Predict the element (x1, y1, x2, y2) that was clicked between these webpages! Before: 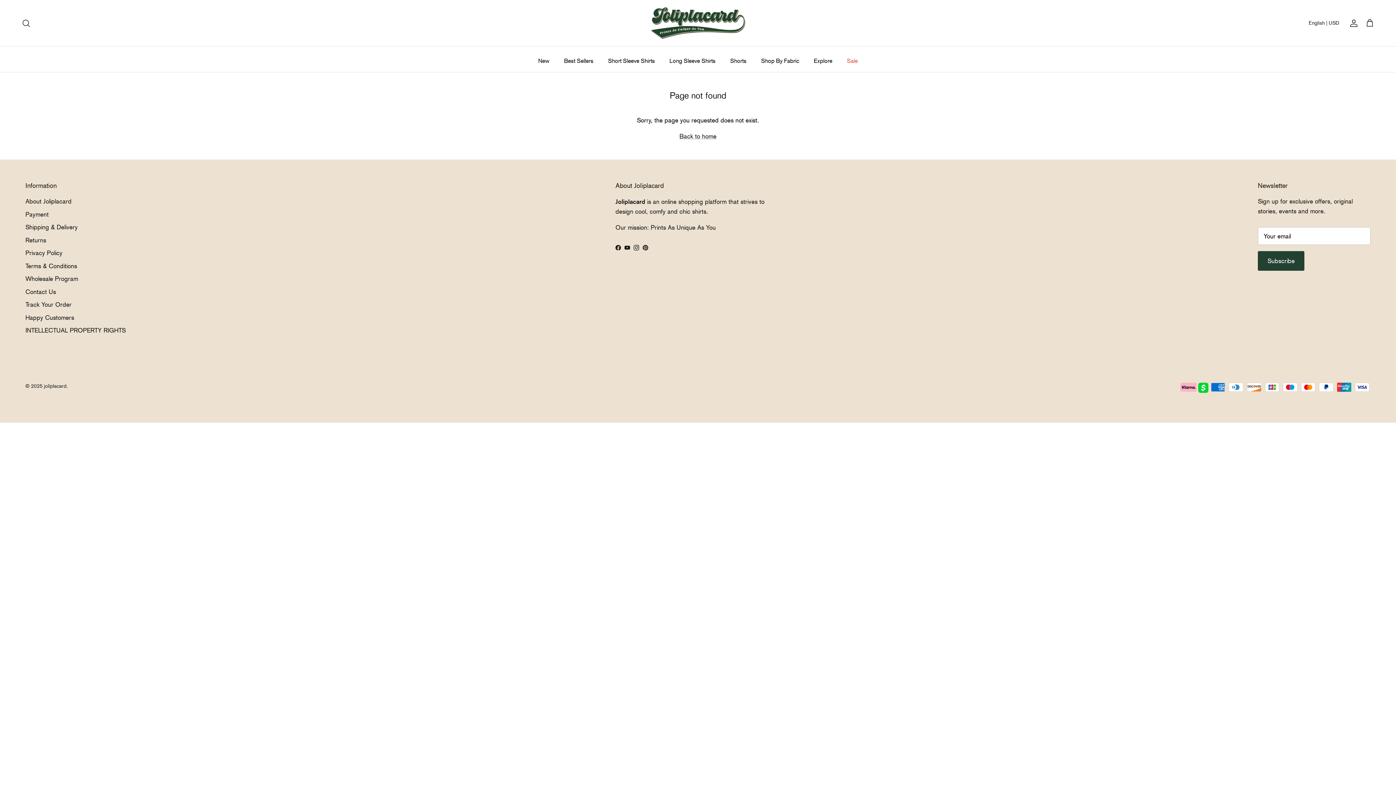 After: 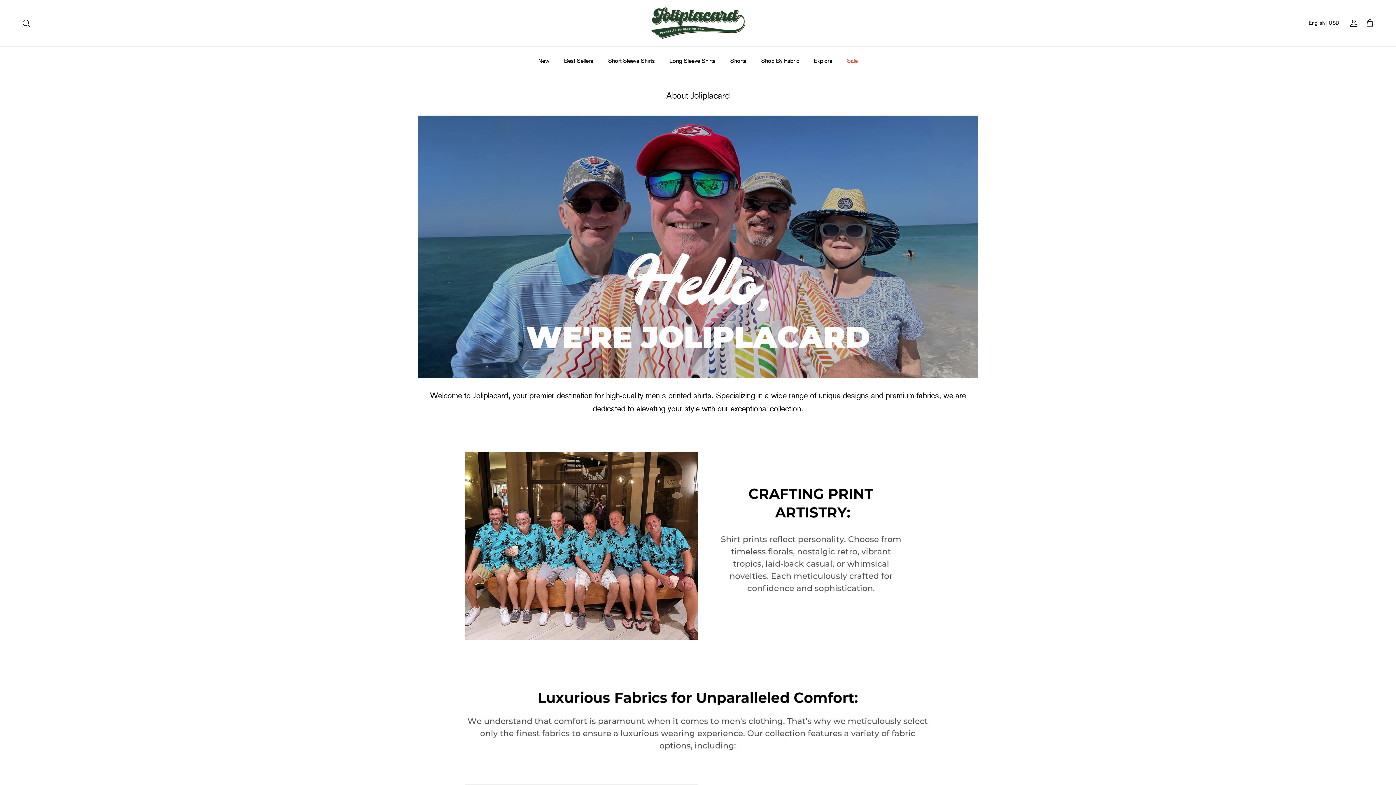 Action: label: About Joliplacard bbox: (25, 197, 71, 205)